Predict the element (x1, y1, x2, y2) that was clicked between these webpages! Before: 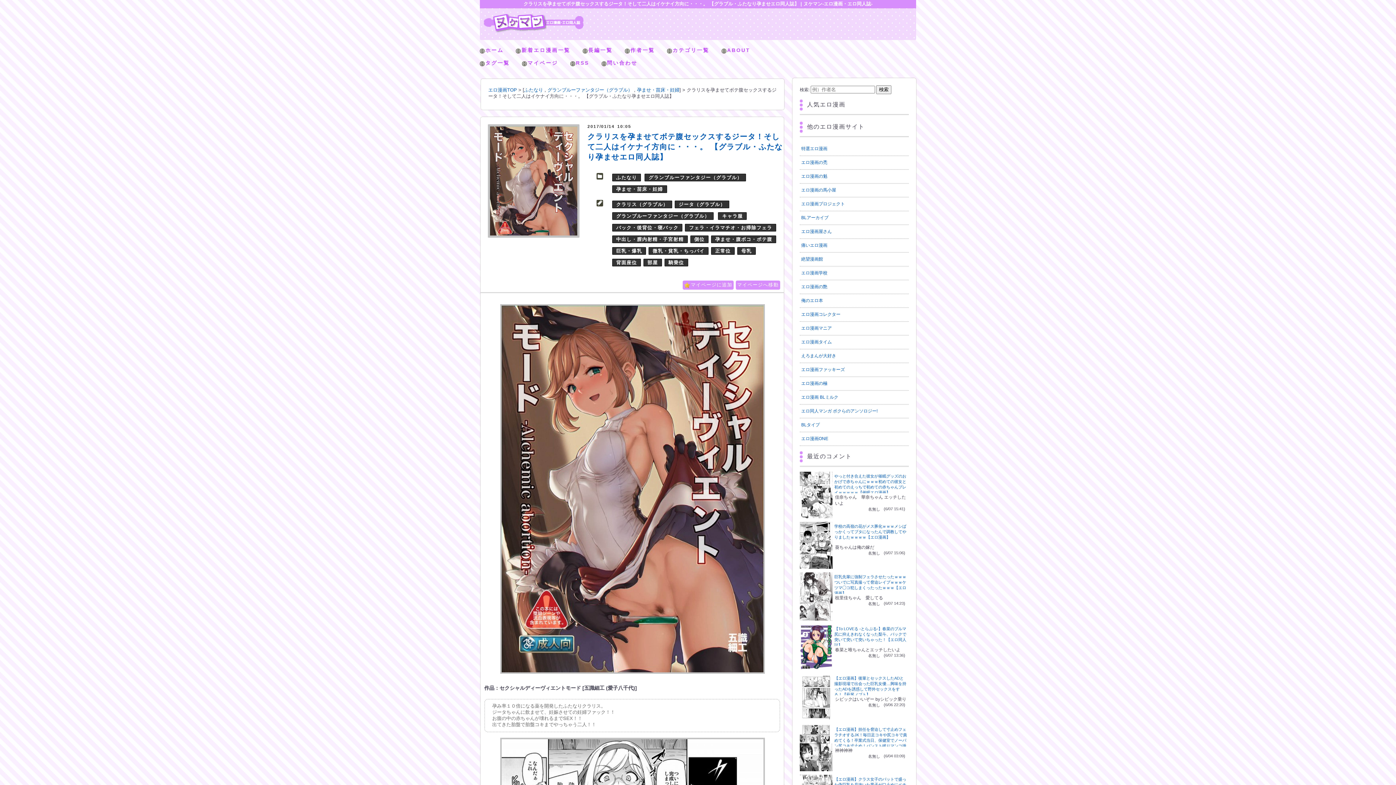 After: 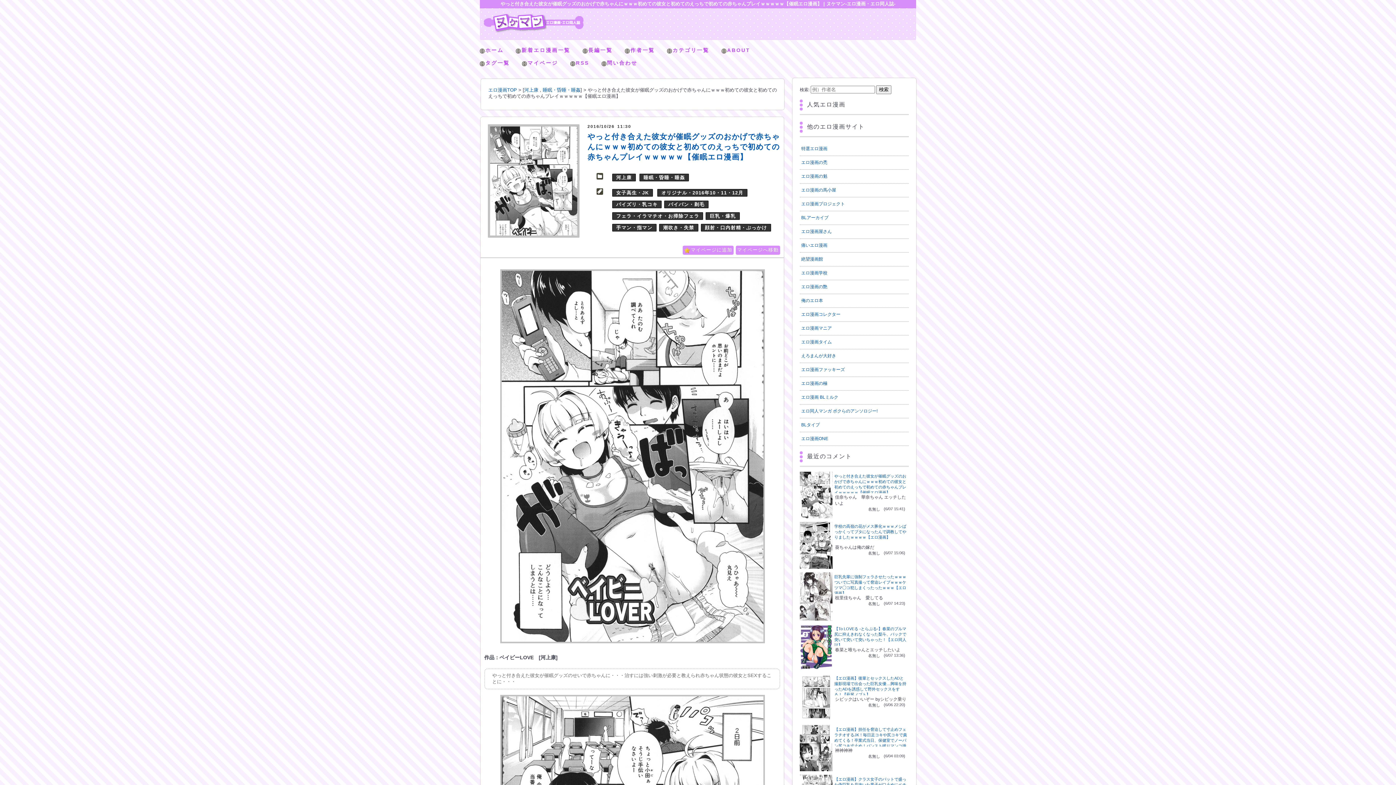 Action: bbox: (800, 472, 832, 477)